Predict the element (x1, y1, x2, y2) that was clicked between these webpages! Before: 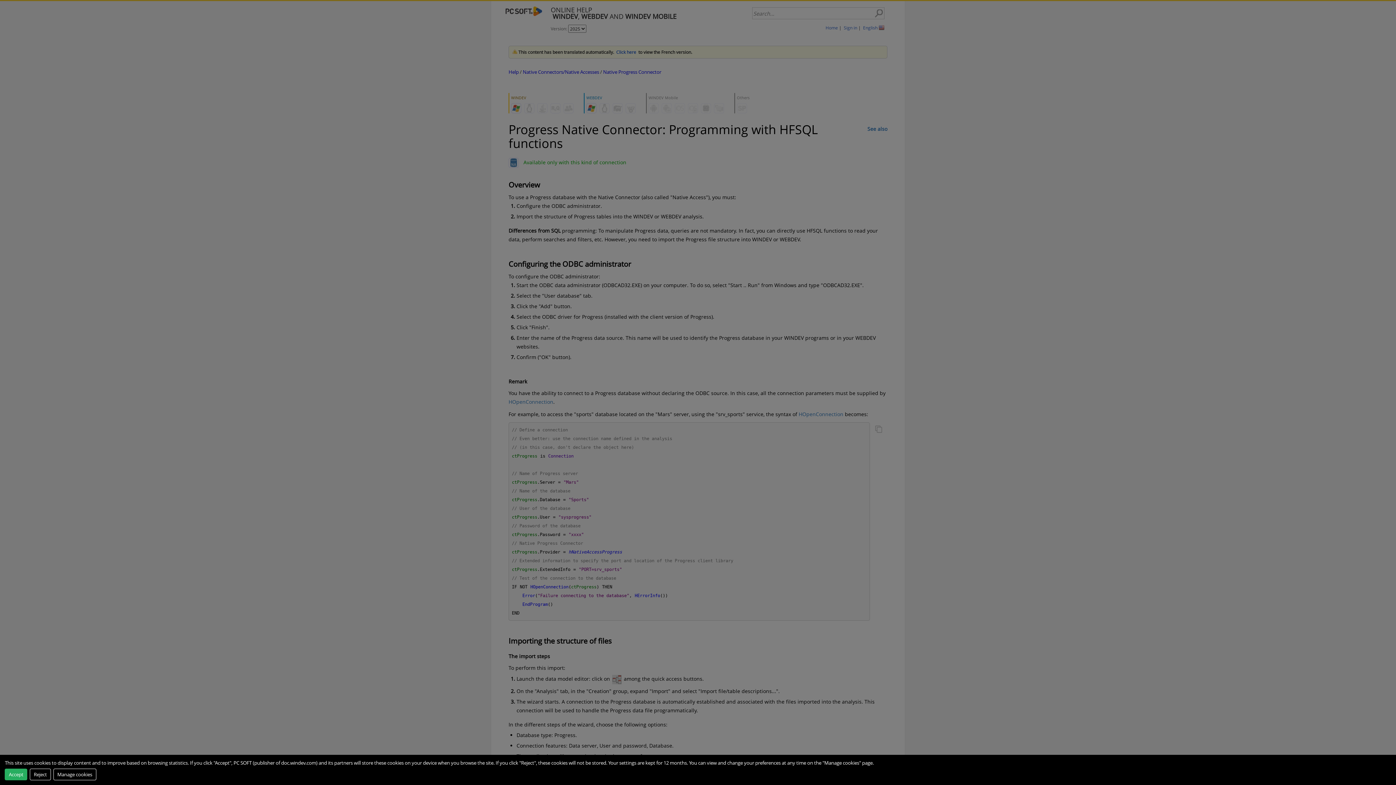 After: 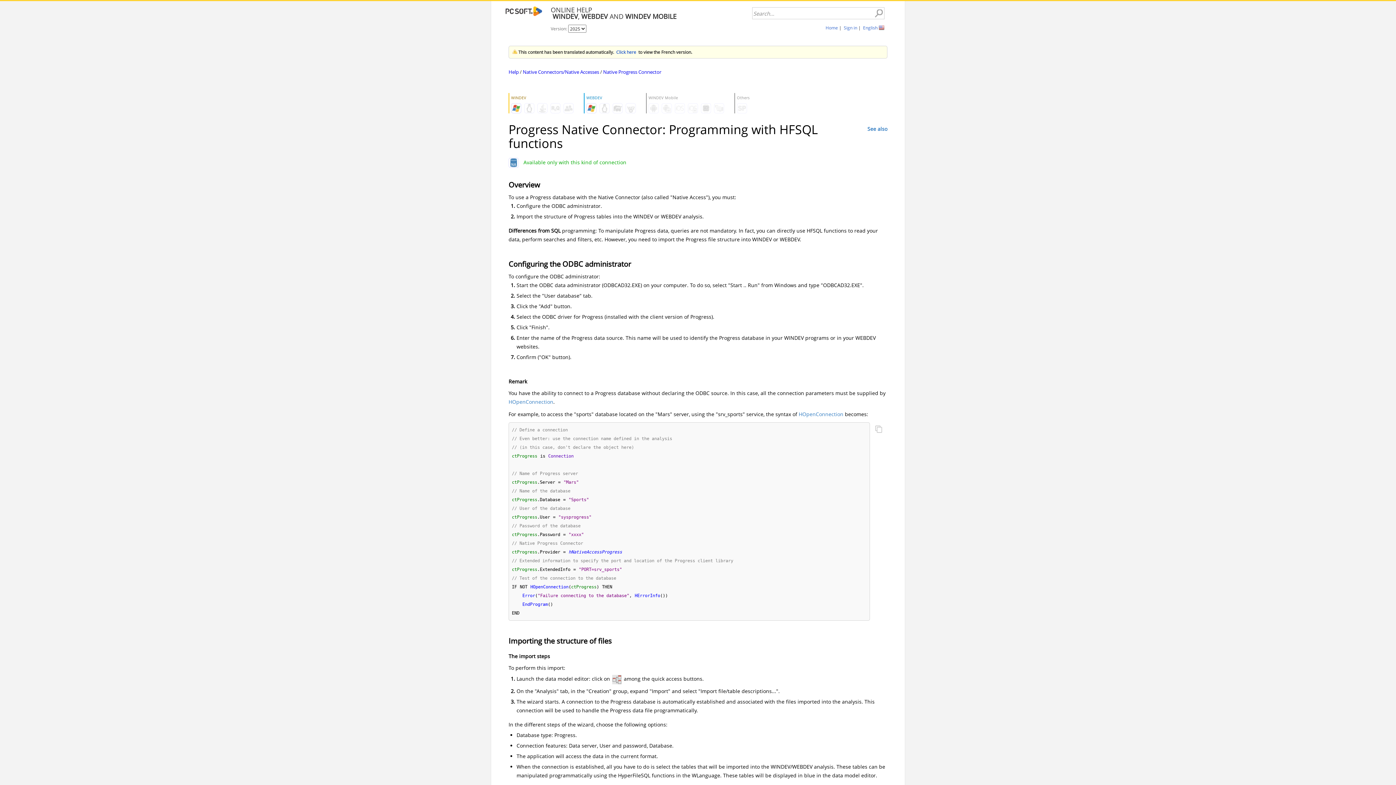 Action: bbox: (4, 768, 27, 780) label: Accept